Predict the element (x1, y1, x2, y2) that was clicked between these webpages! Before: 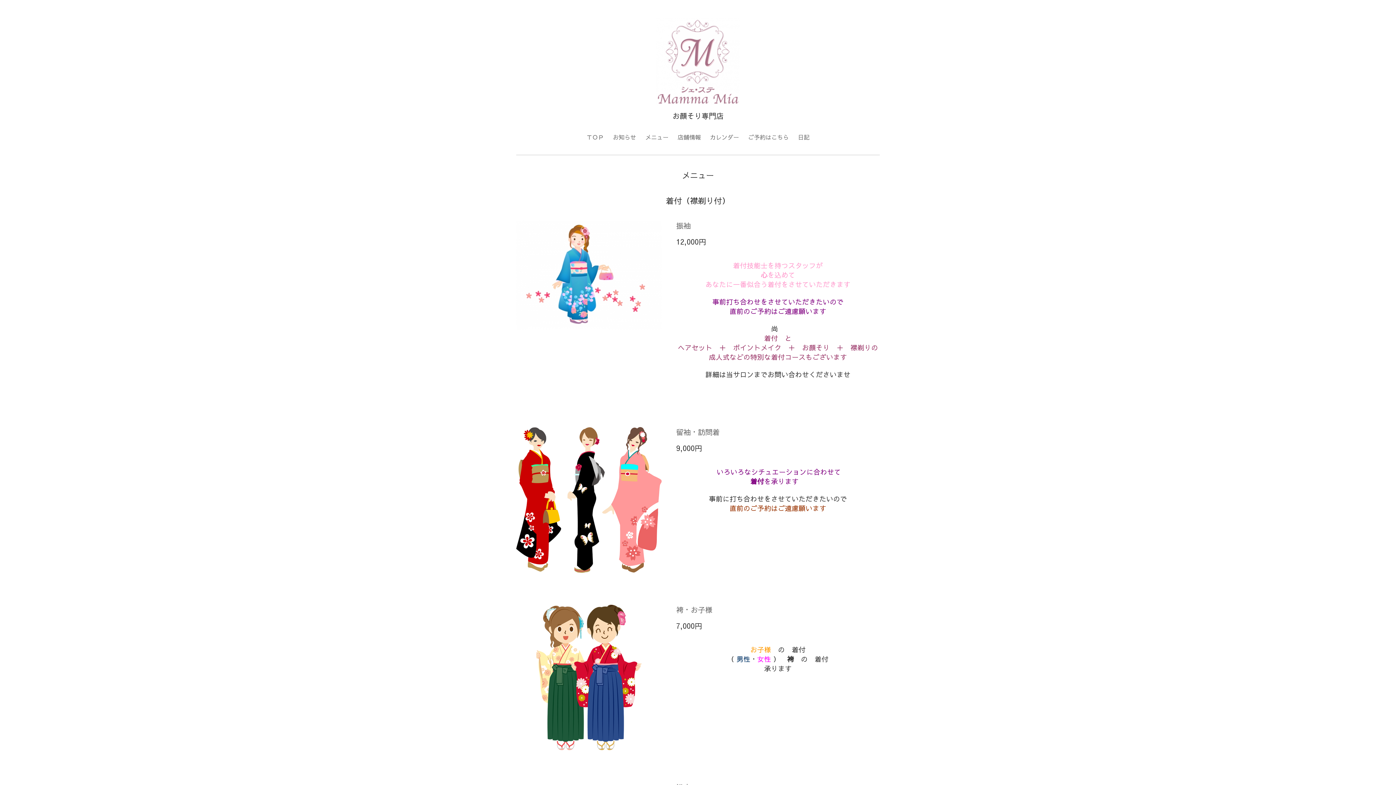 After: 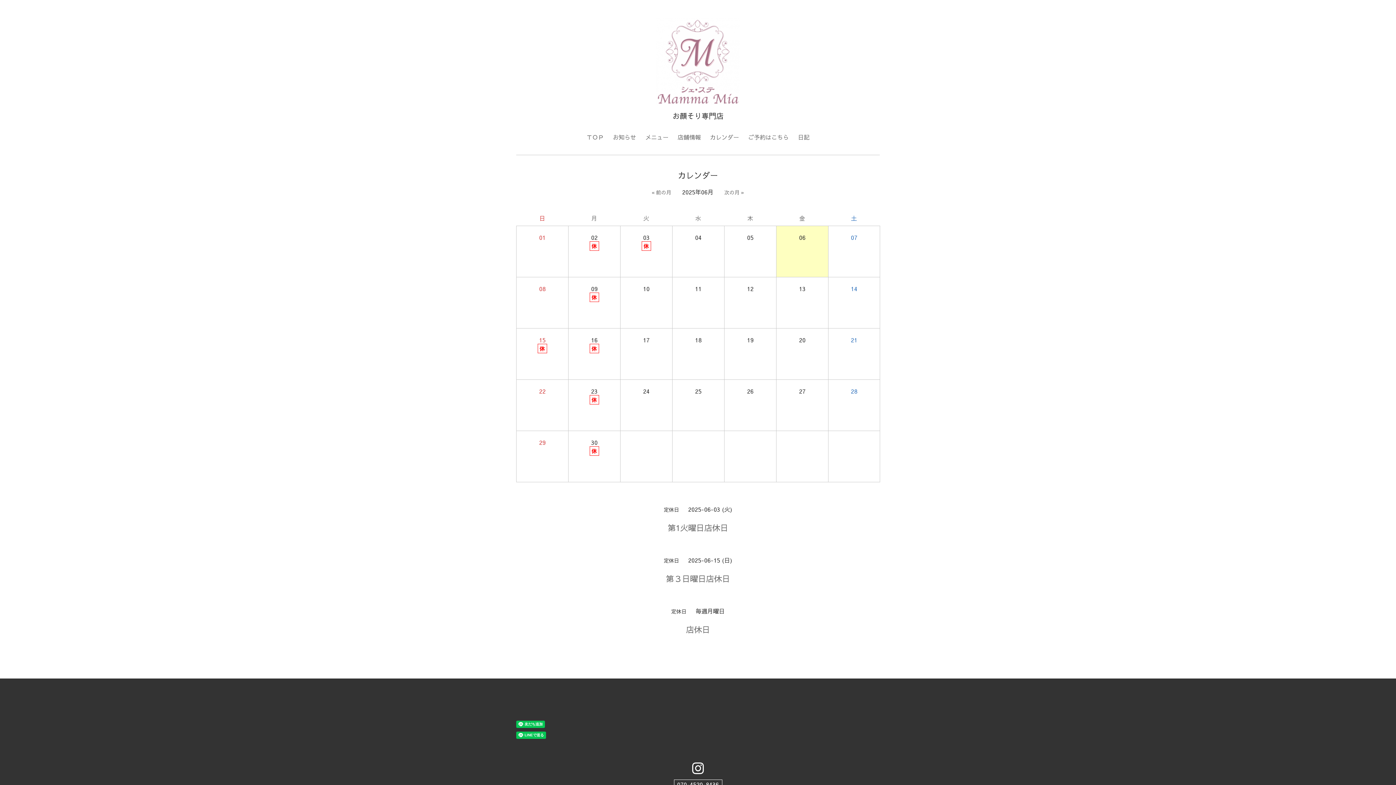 Action: label: カレンダー bbox: (706, 130, 742, 144)